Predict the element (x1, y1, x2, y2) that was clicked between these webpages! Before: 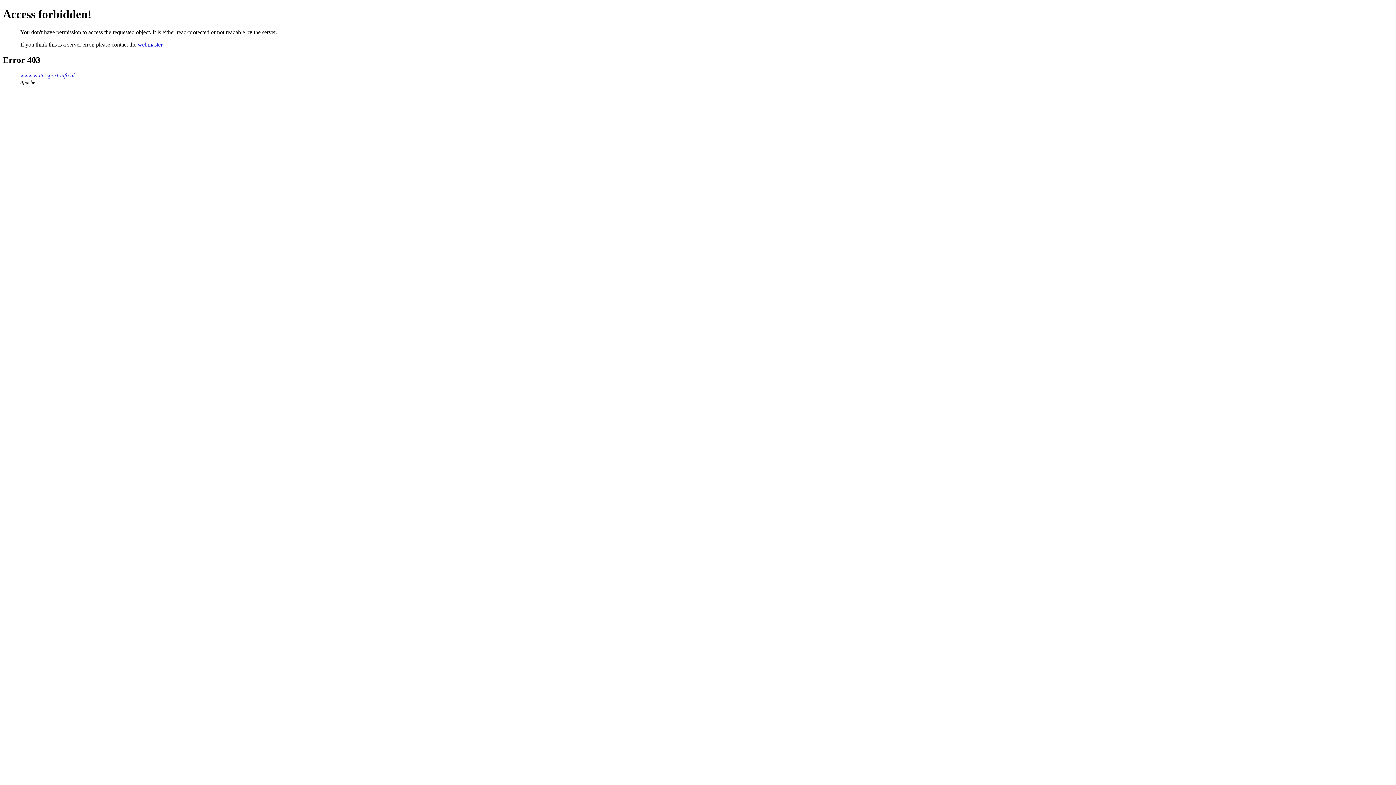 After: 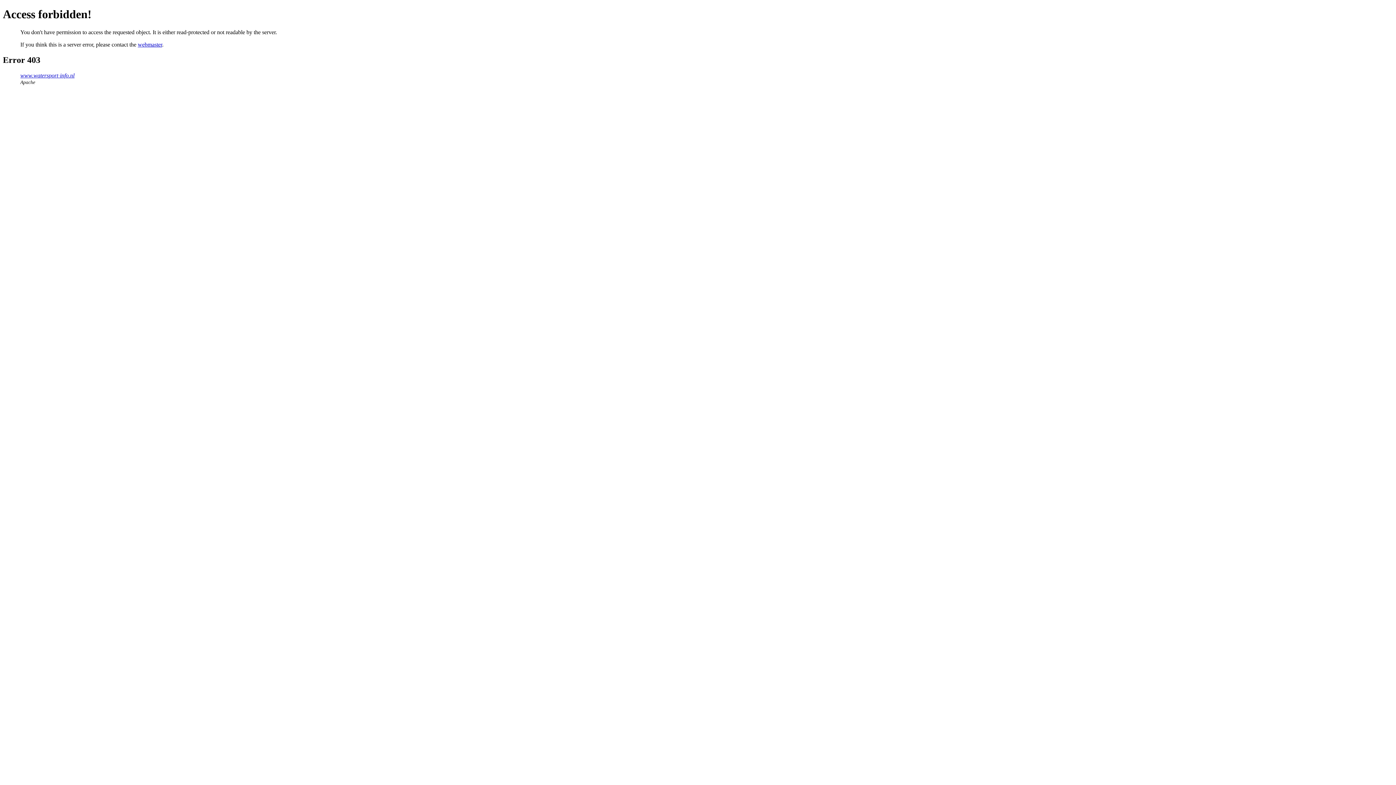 Action: label: webmaster bbox: (137, 41, 162, 47)